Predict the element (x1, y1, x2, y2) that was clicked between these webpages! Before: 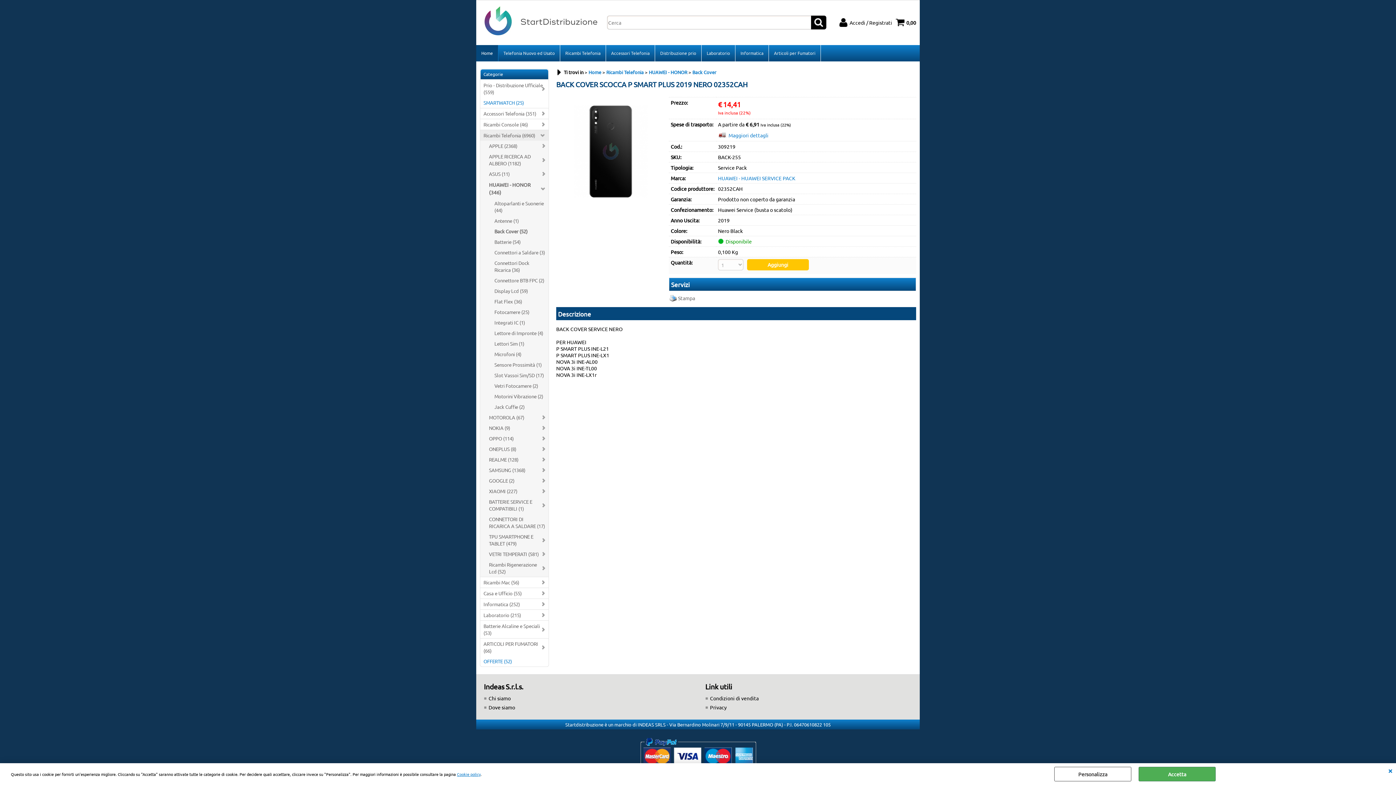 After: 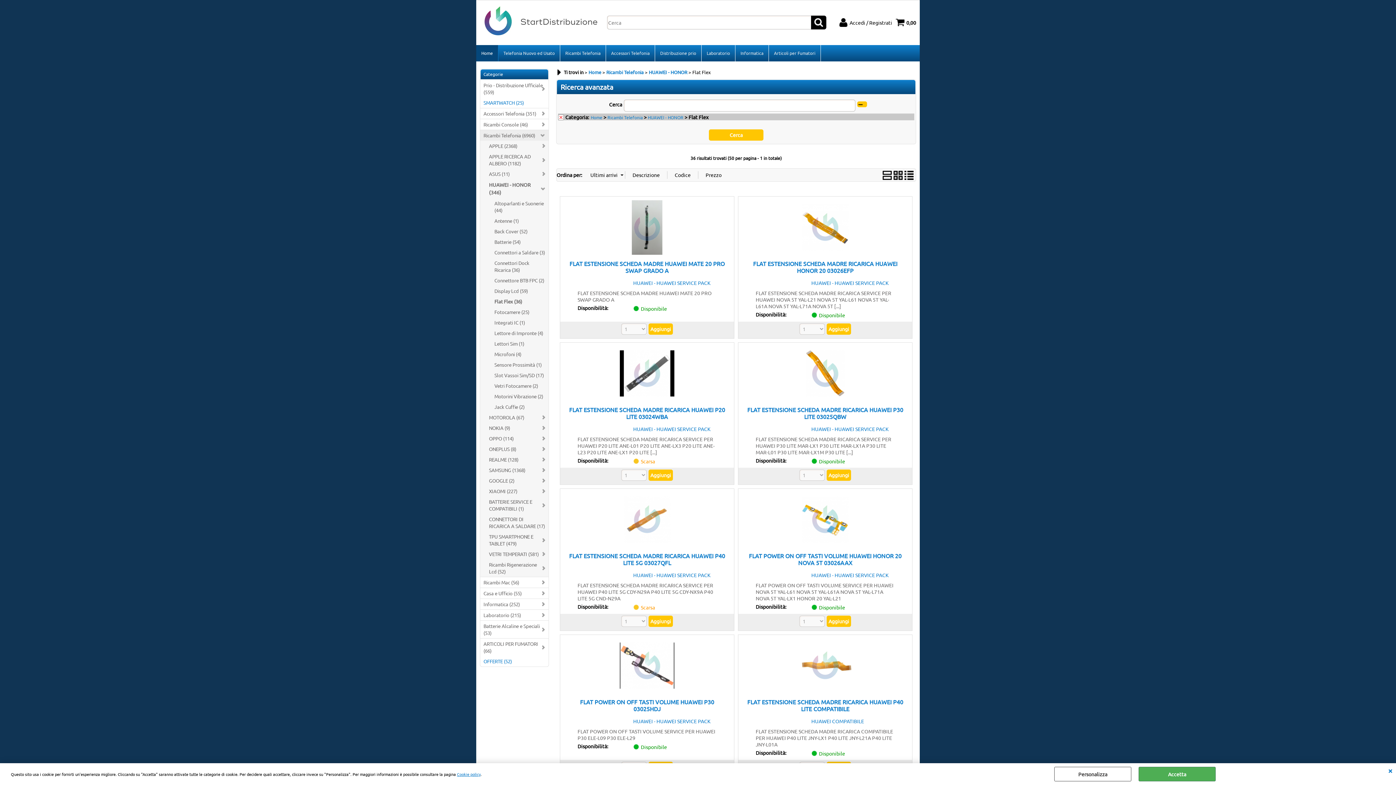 Action: bbox: (491, 296, 548, 306) label: Flat Flex (36)